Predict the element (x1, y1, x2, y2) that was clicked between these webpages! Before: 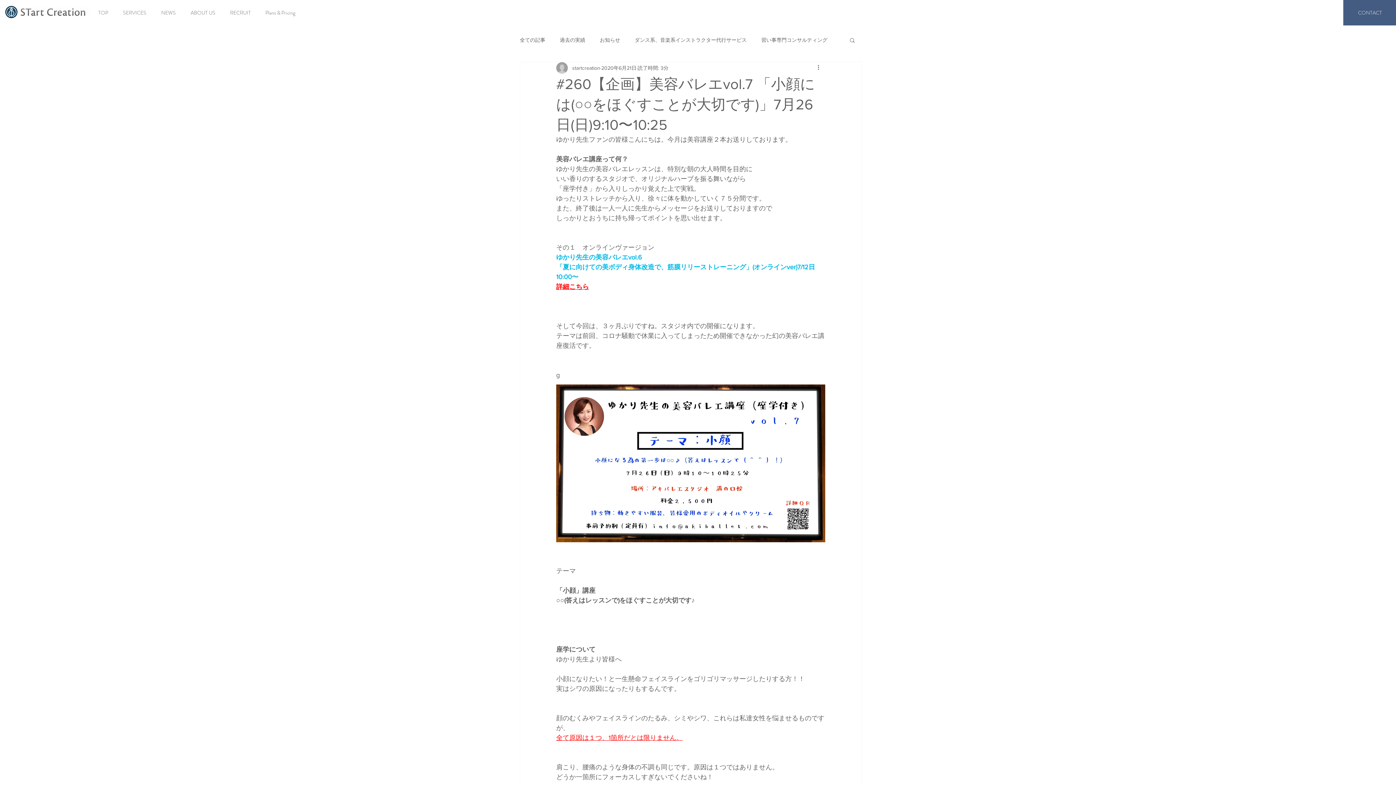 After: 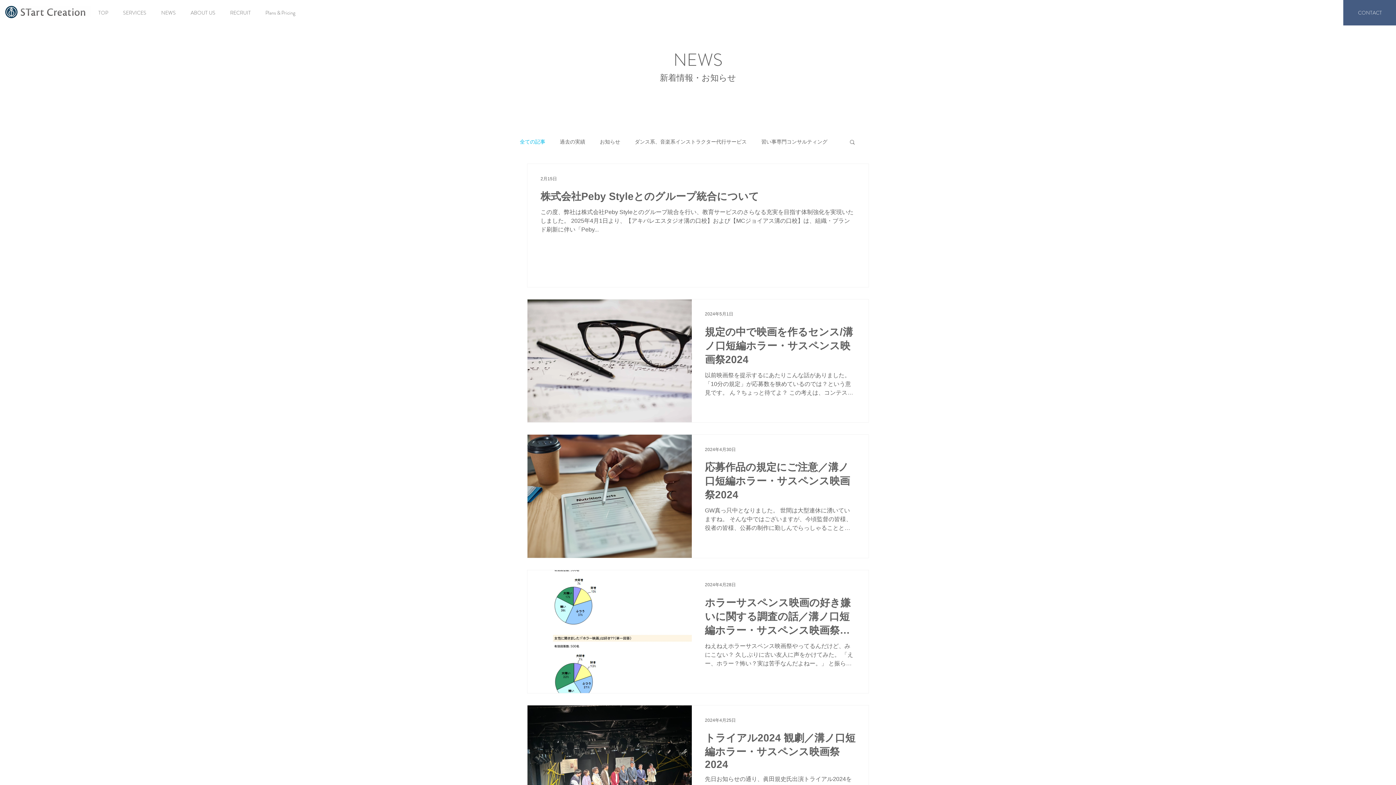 Action: label: NEWS bbox: (153, 3, 183, 21)